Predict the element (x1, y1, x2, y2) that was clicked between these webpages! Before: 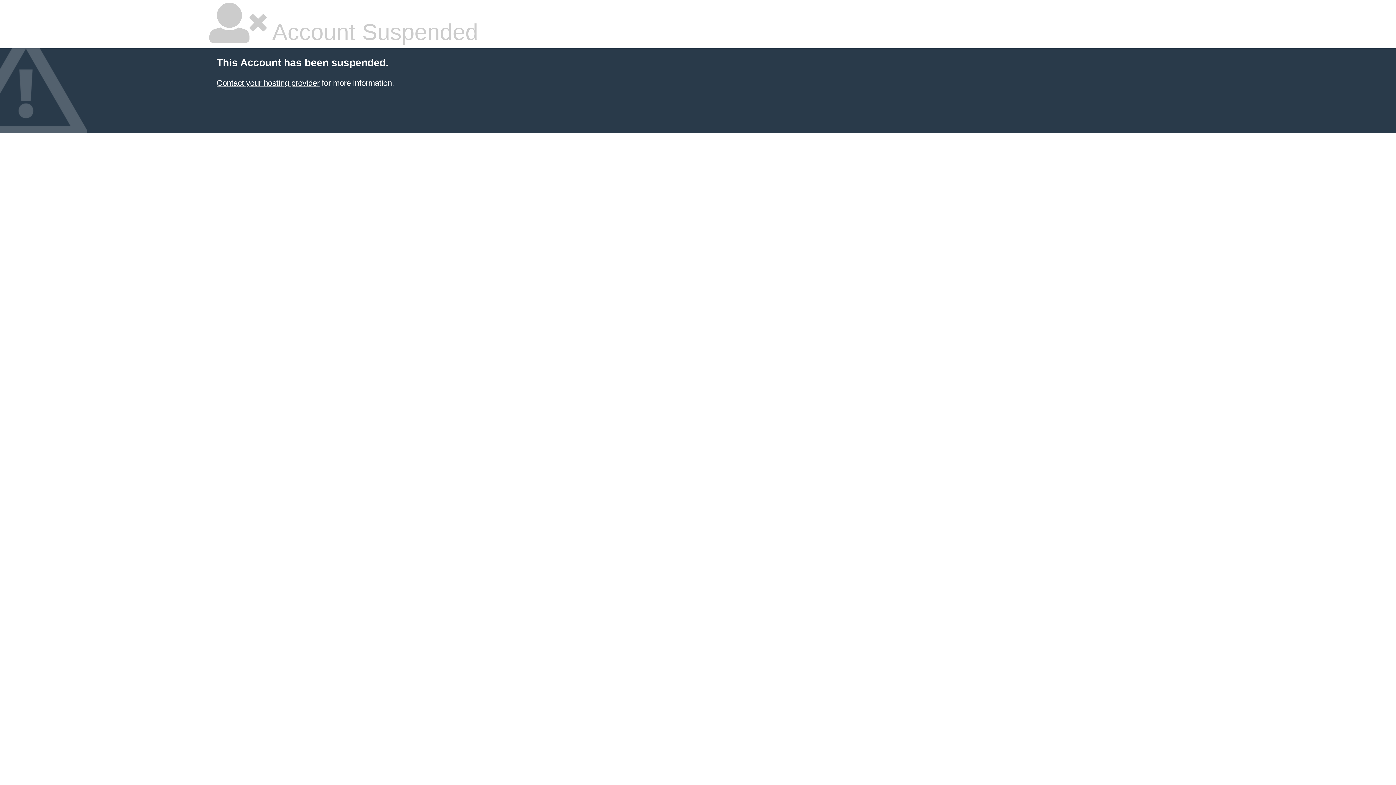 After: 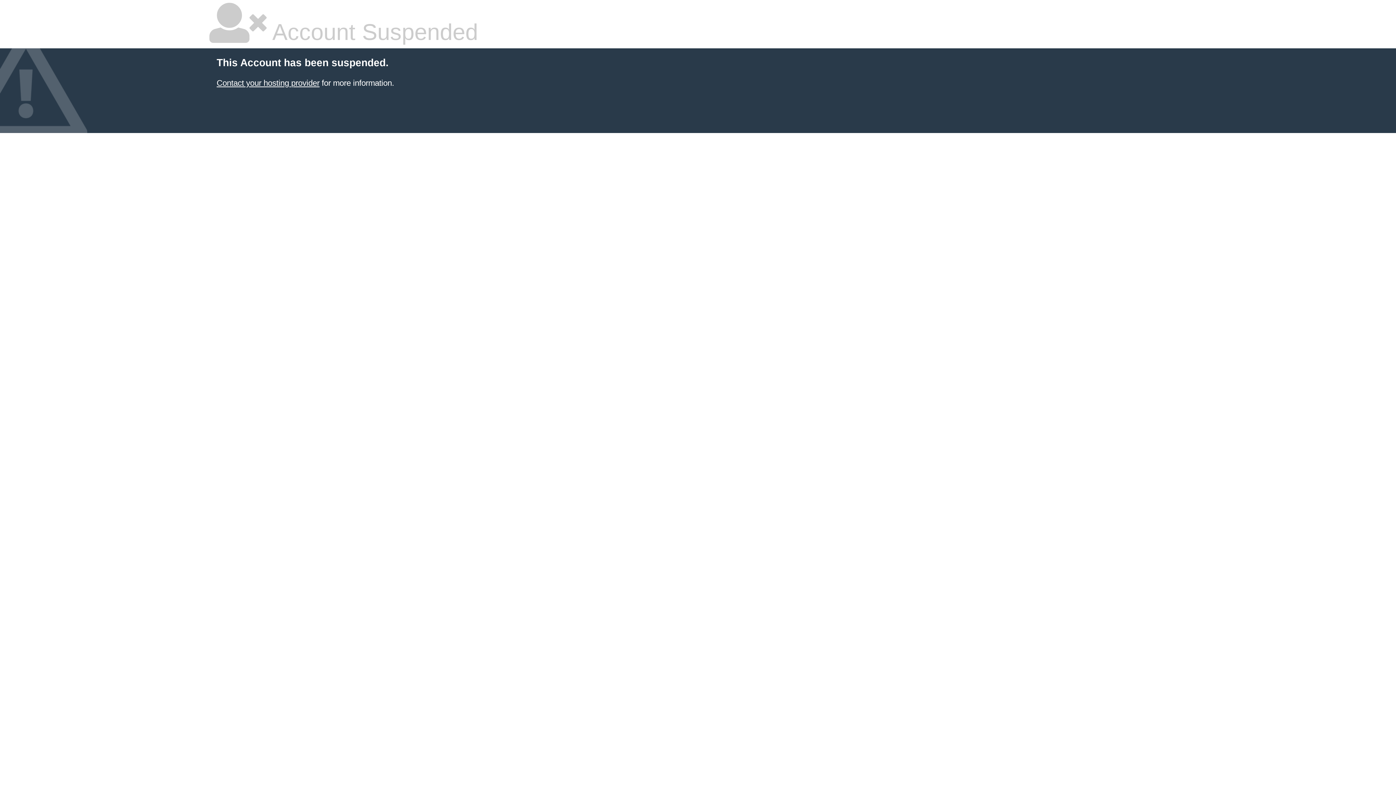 Action: bbox: (216, 78, 319, 87) label: Contact your hosting provider